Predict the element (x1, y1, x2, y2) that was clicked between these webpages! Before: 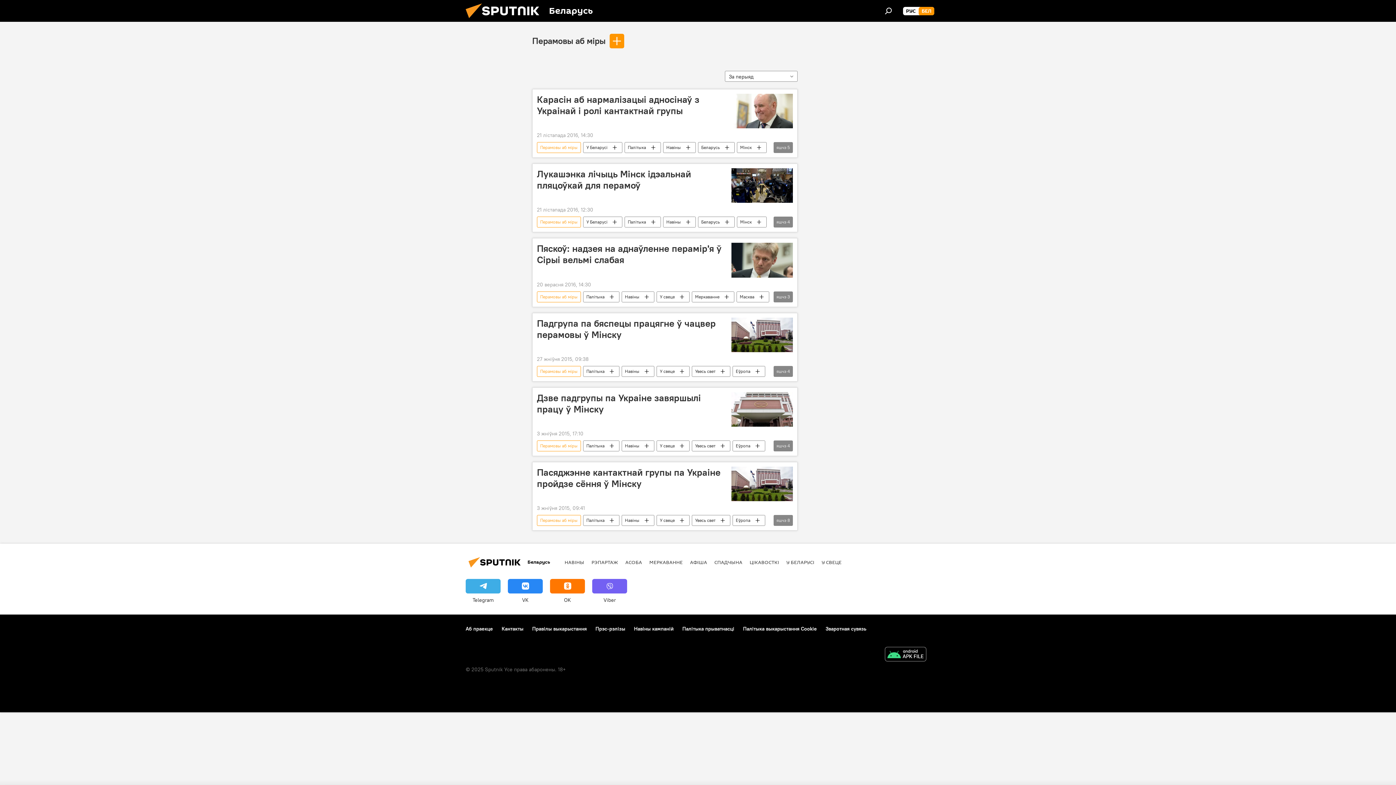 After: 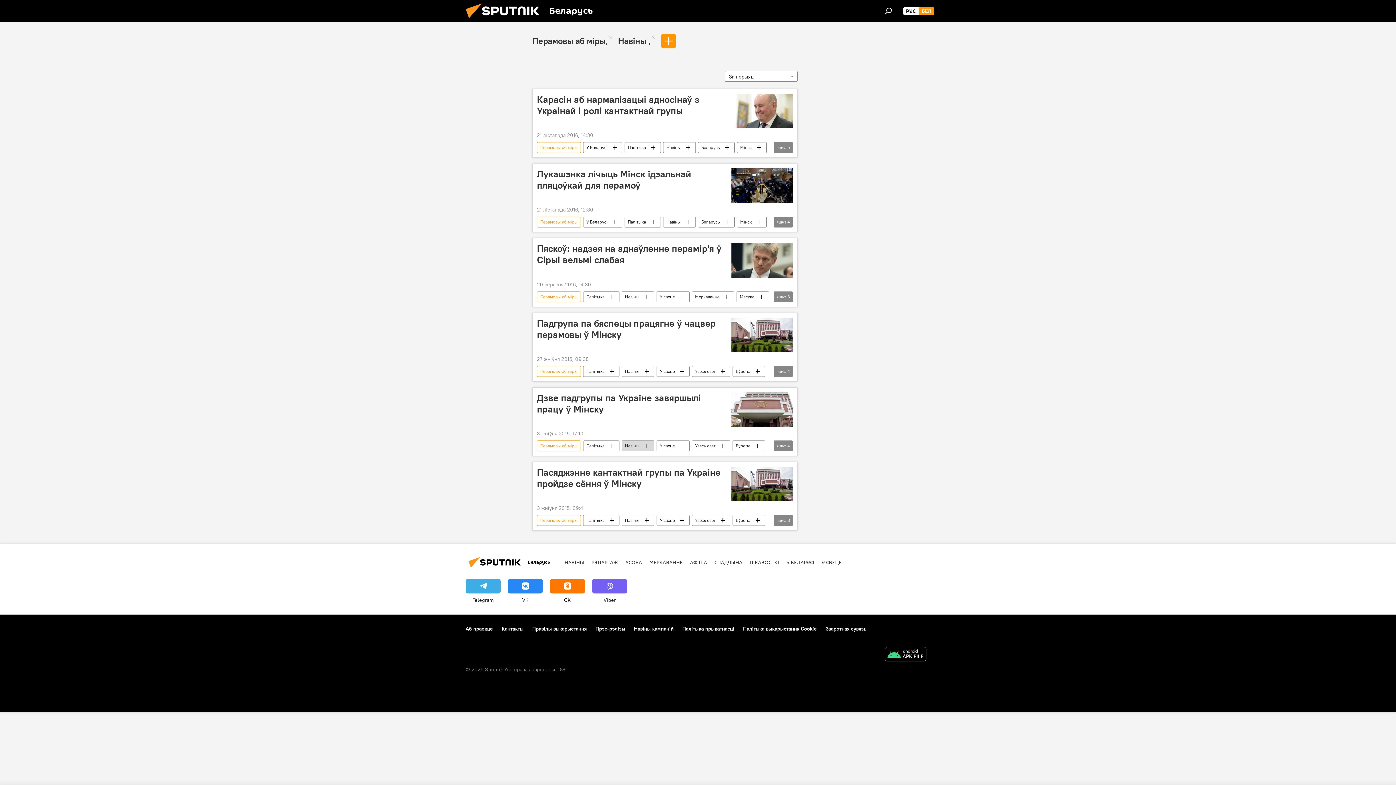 Action: label: Навіны bbox: (622, 440, 654, 451)